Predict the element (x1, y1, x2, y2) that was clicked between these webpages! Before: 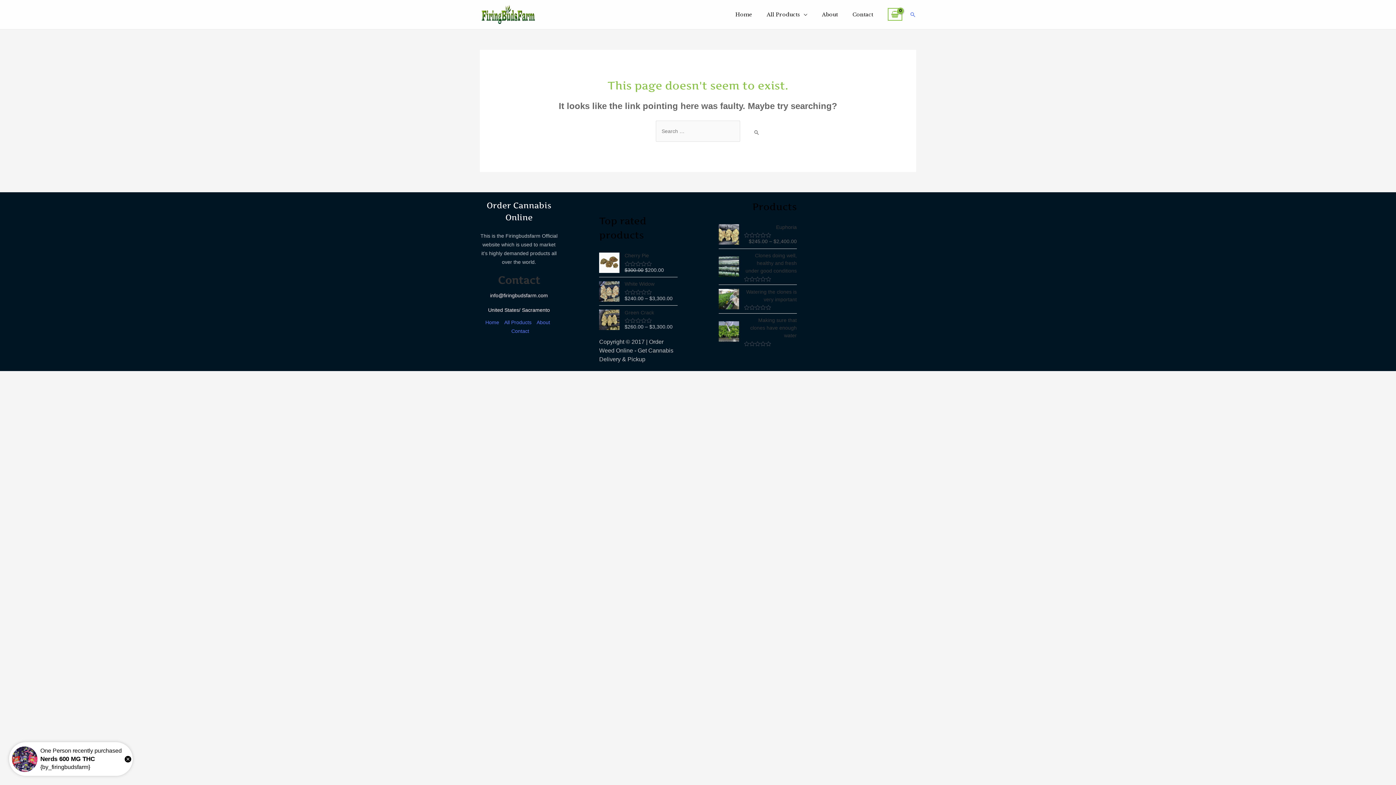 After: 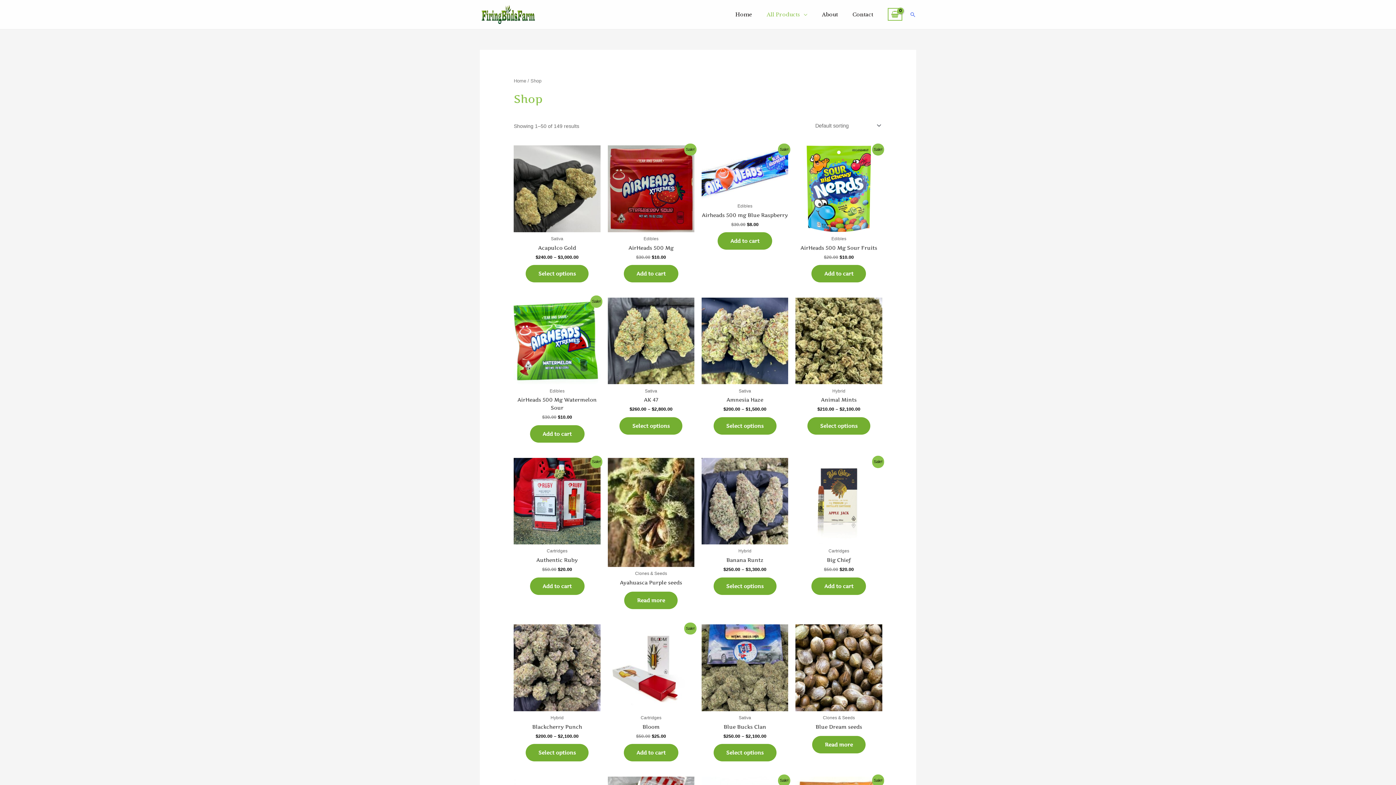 Action: bbox: (501, 319, 534, 325) label: All Products